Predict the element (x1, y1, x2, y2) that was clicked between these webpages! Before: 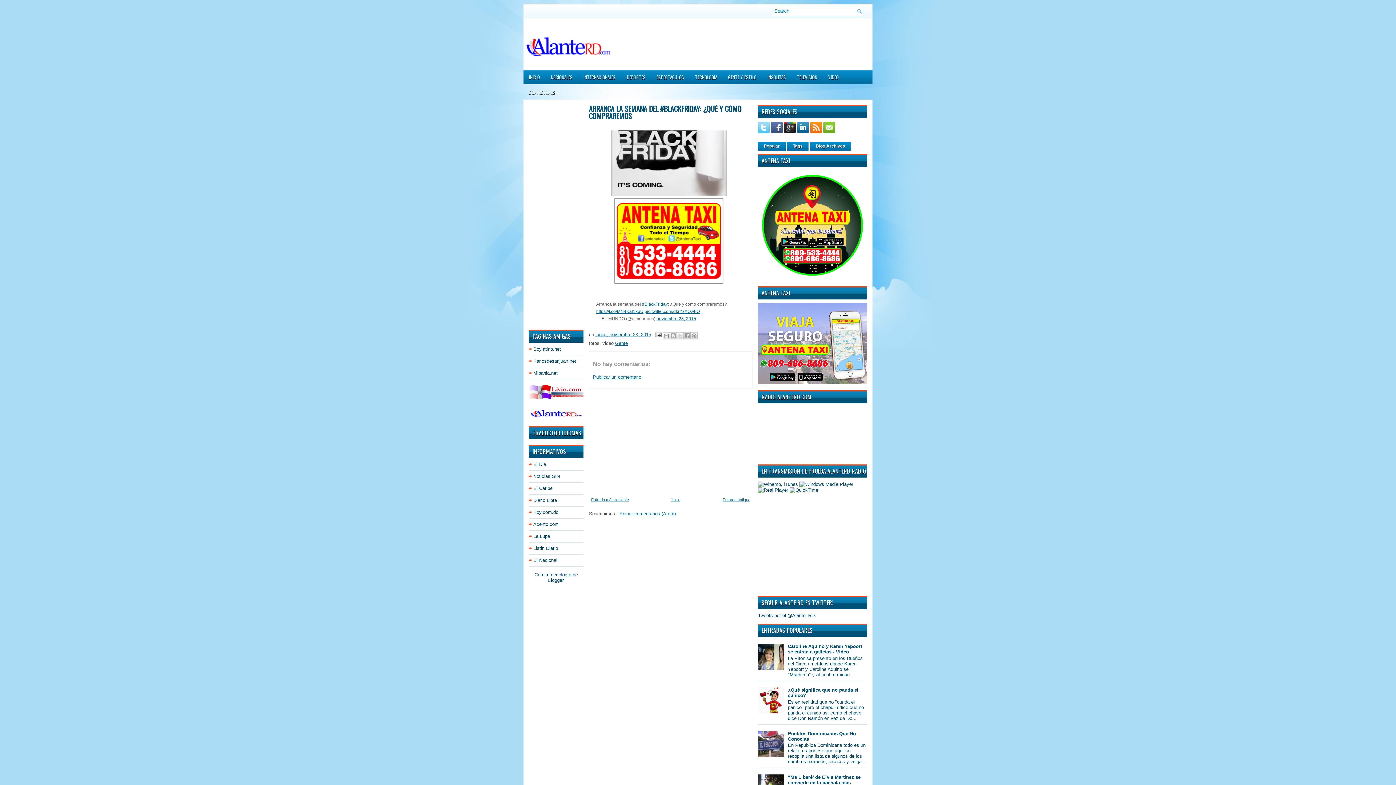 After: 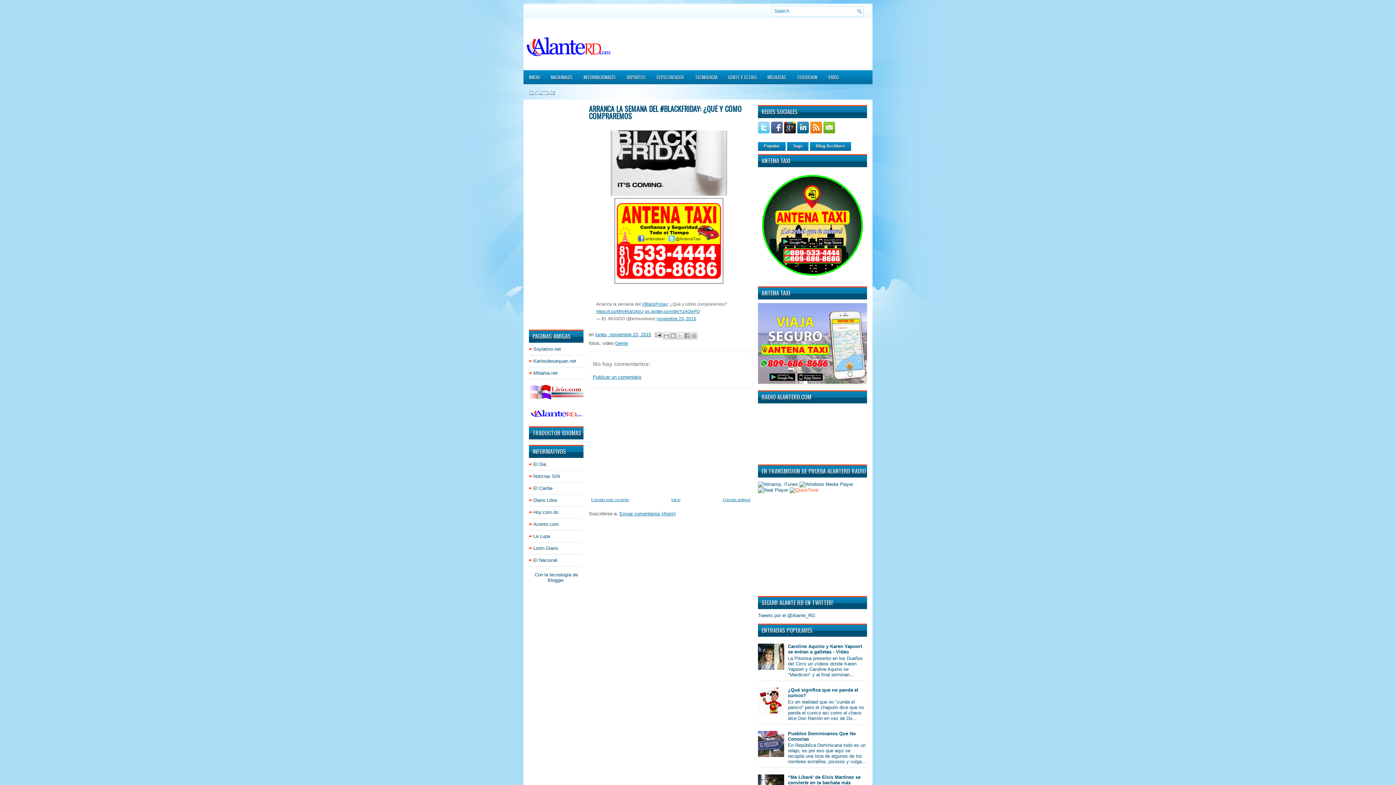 Action: bbox: (789, 487, 818, 492)